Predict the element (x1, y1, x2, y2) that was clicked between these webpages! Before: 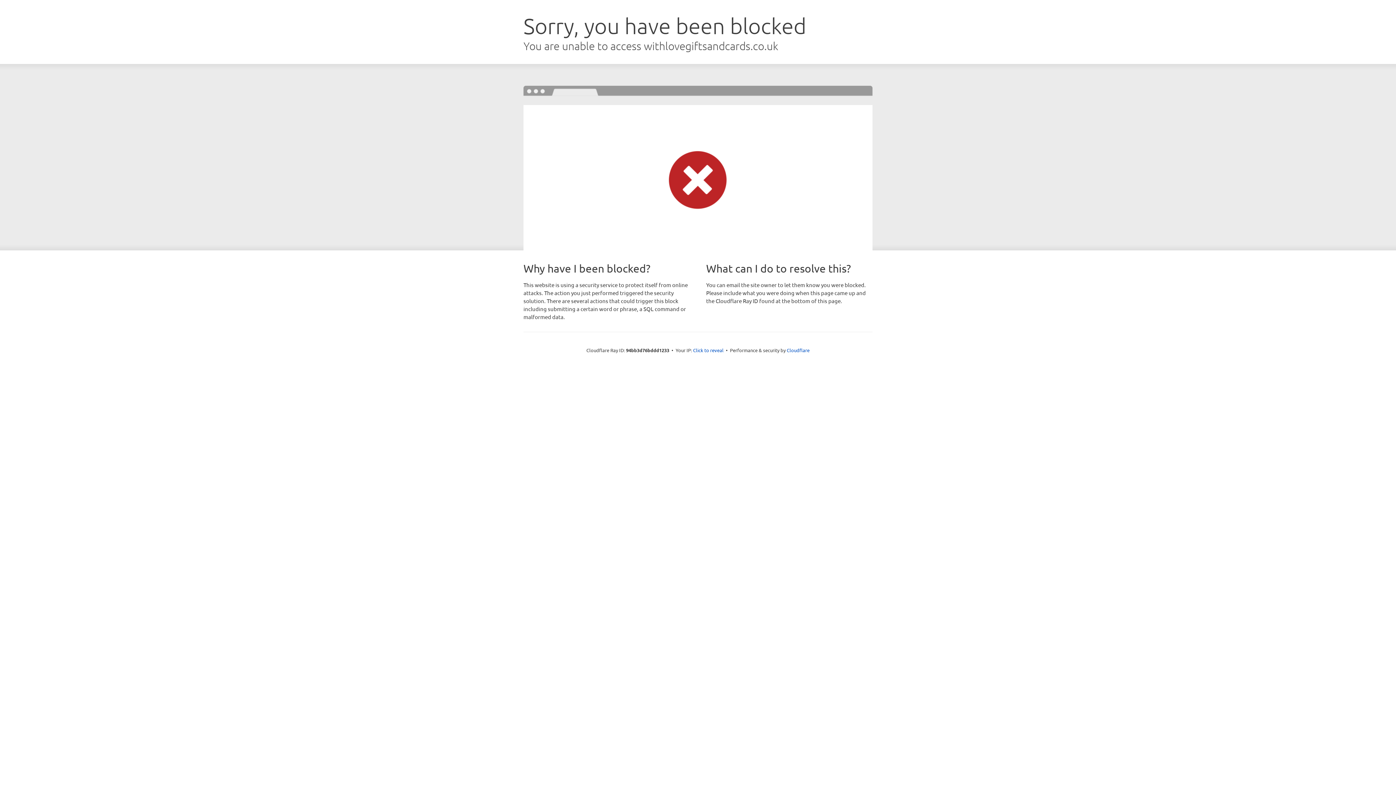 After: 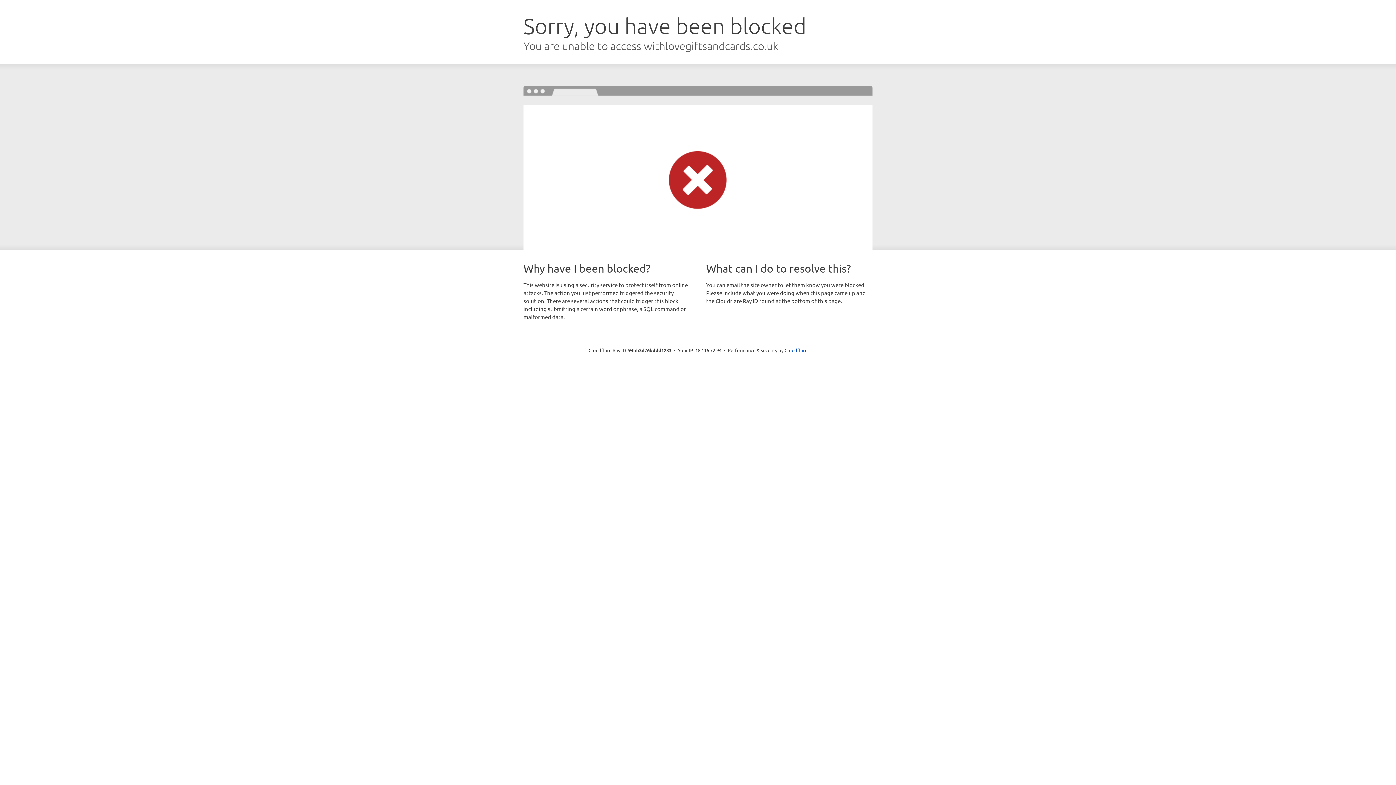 Action: label: Click to reveal bbox: (693, 346, 723, 353)